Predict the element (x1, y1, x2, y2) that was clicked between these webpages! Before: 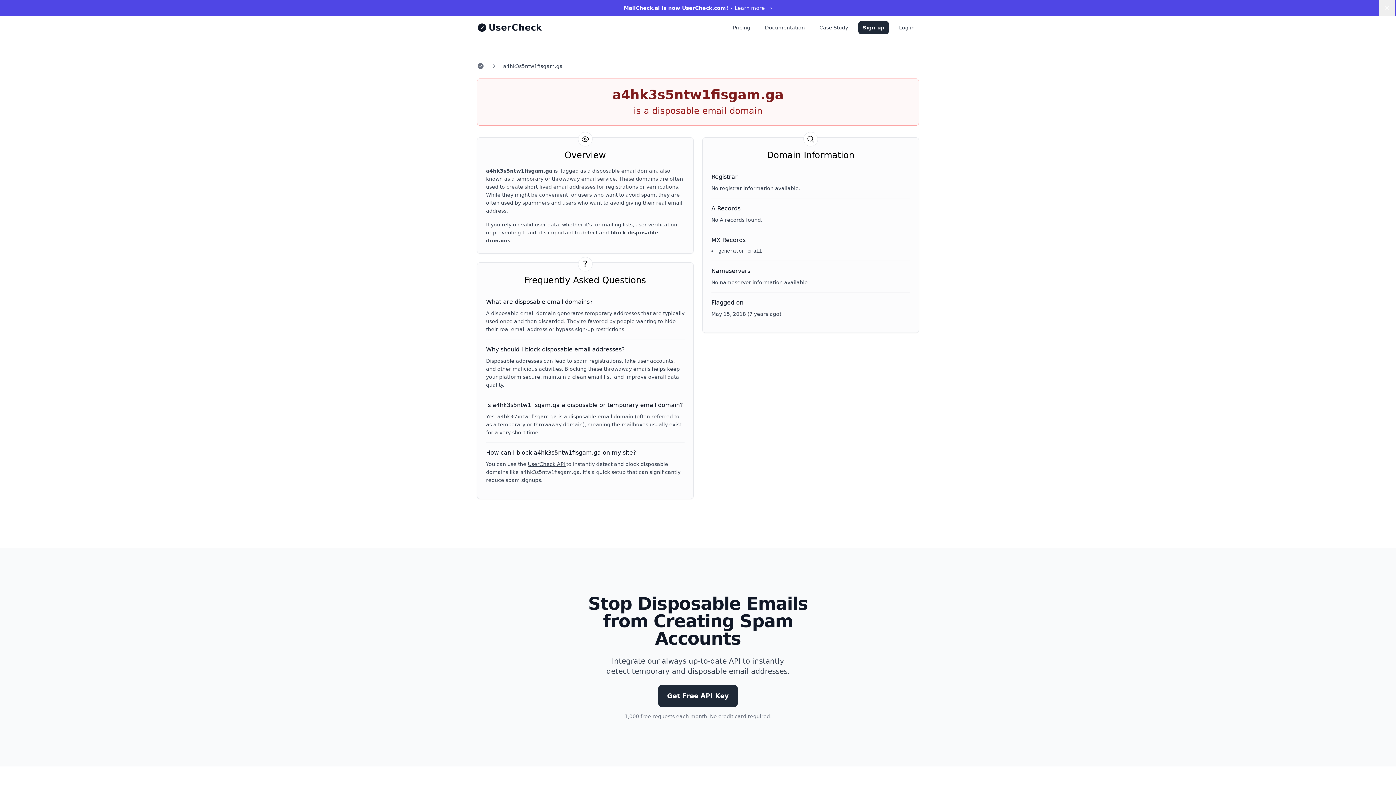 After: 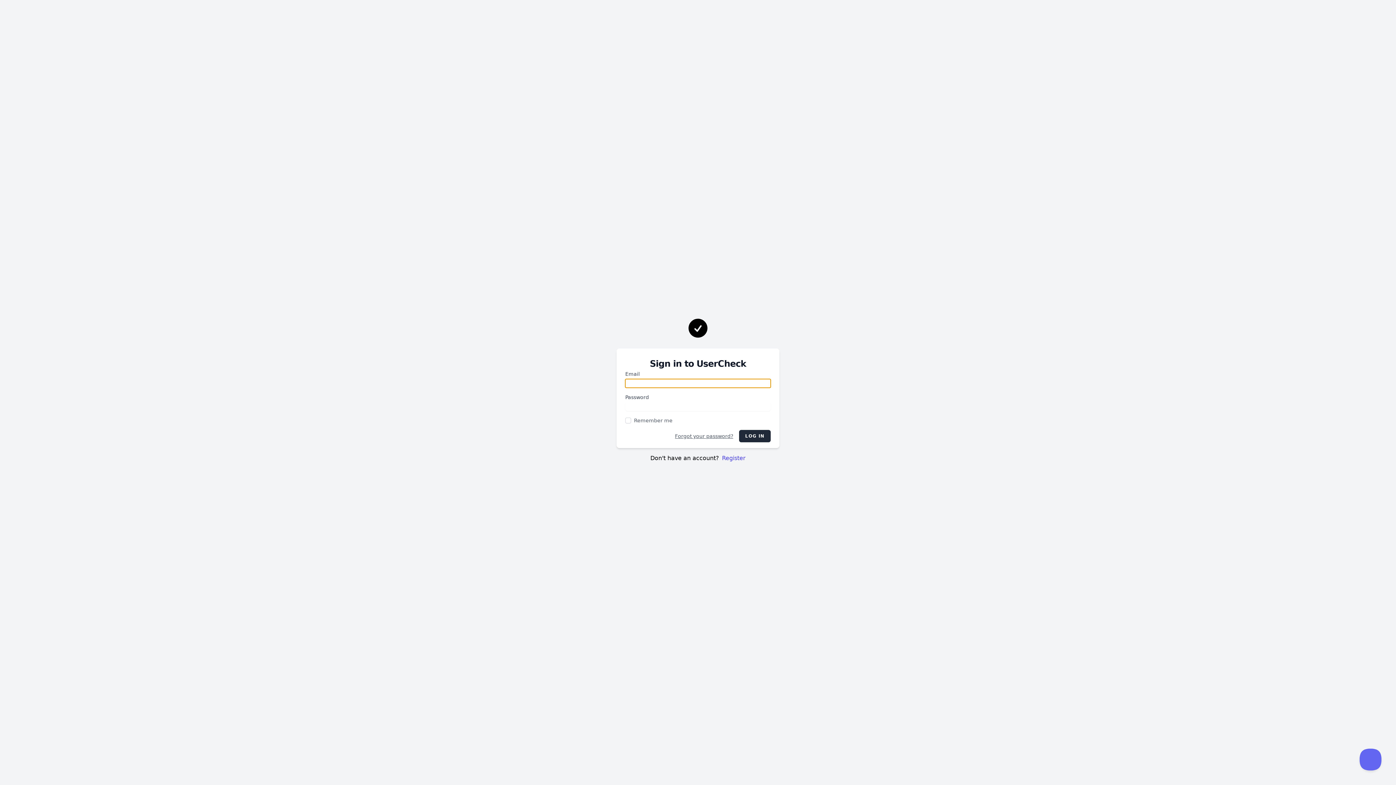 Action: label: Log in bbox: (894, 21, 919, 34)